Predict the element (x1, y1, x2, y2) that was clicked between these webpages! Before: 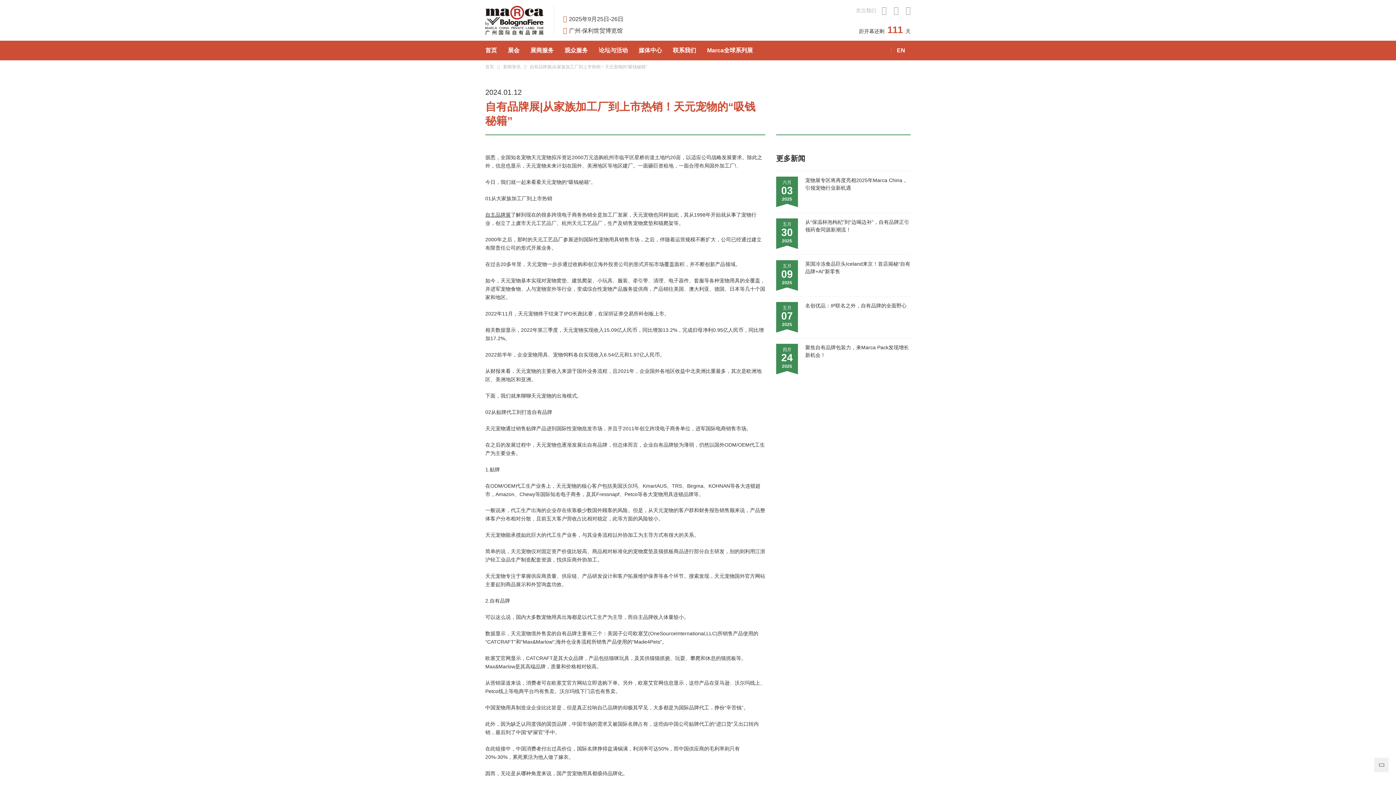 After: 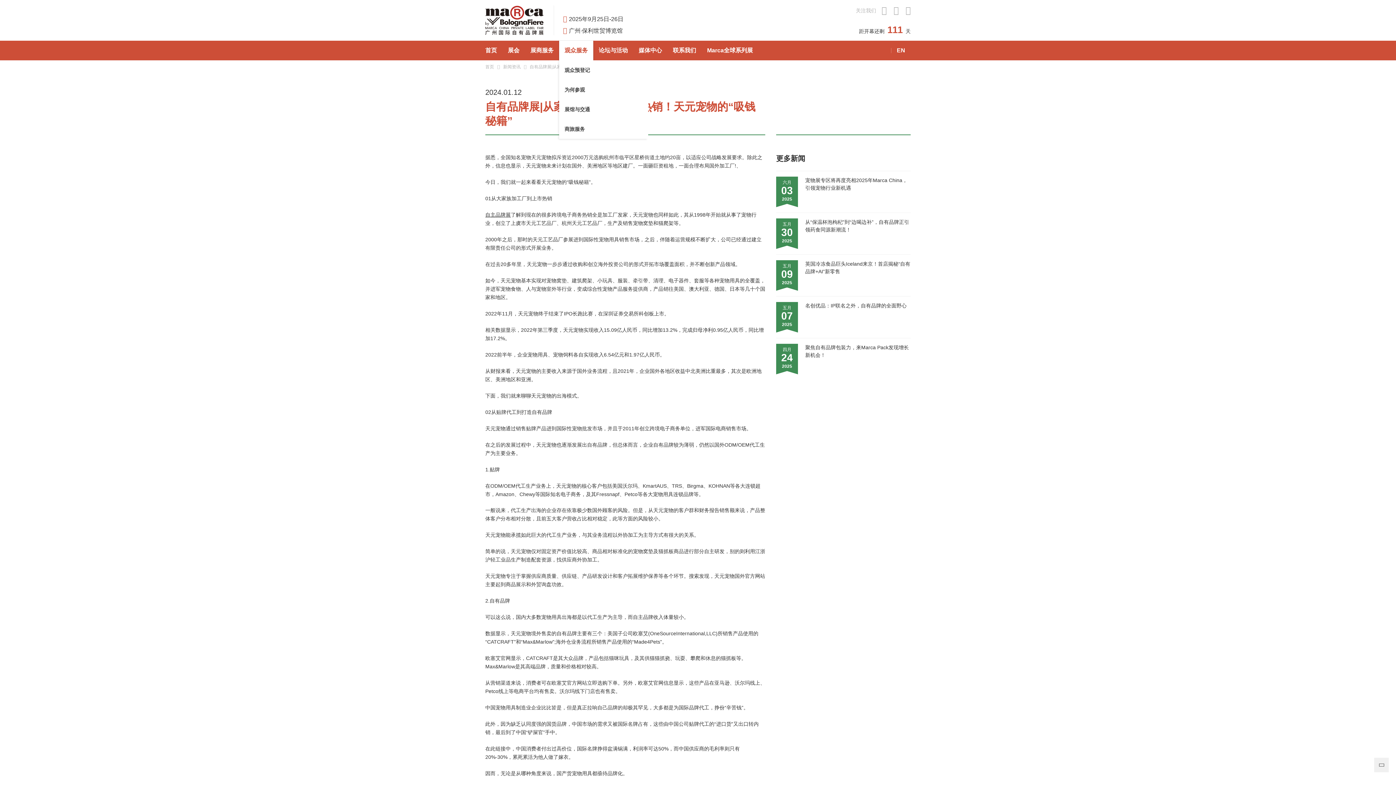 Action: bbox: (559, 40, 593, 60) label: 观众服务